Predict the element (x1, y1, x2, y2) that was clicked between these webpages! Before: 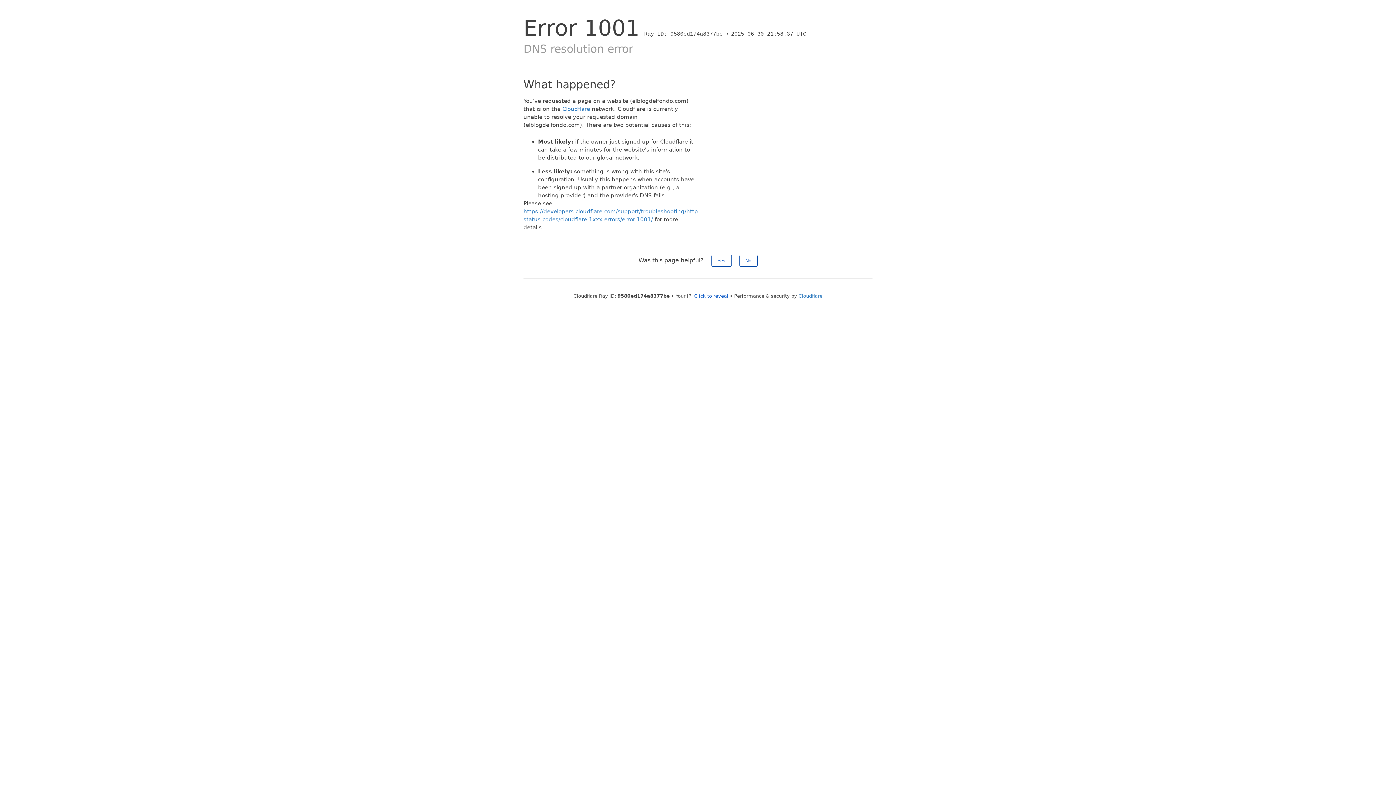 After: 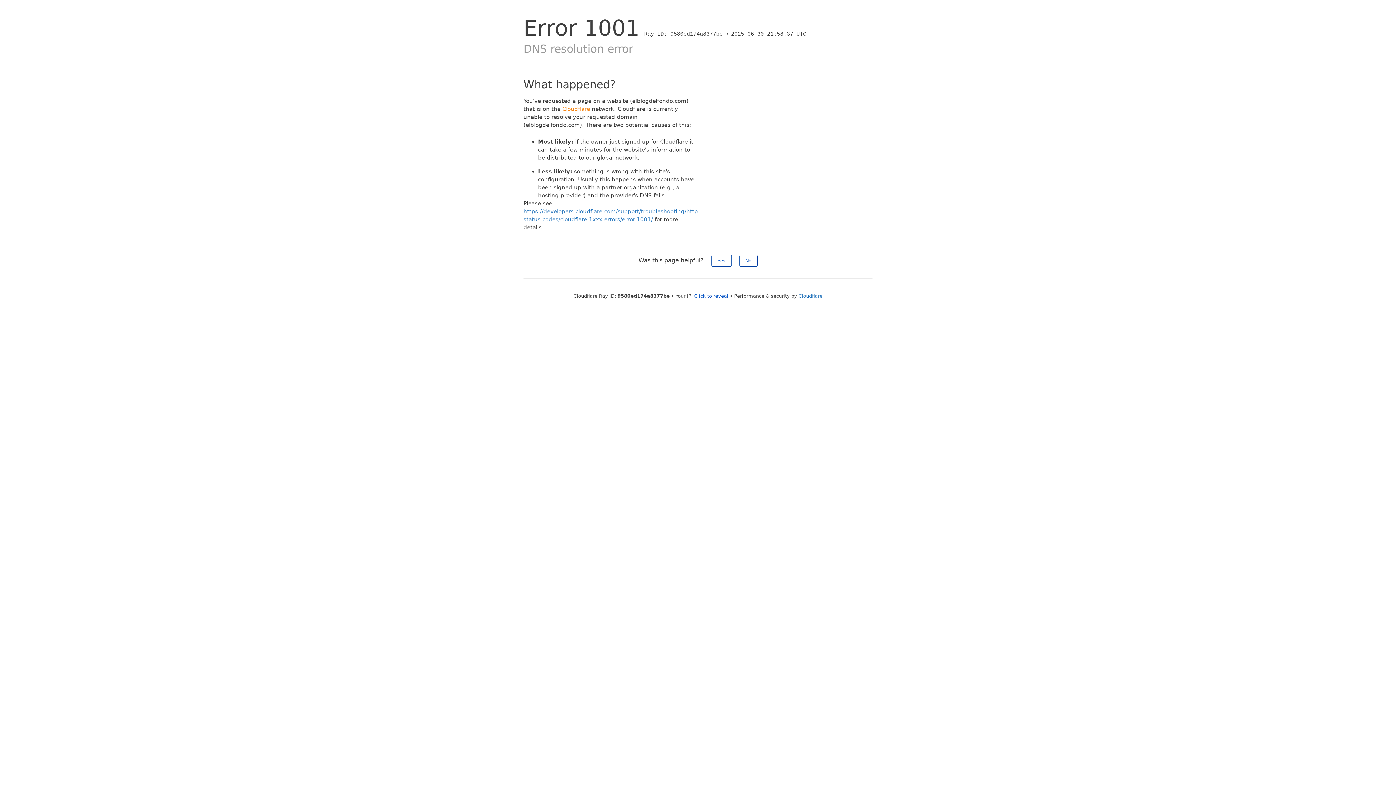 Action: bbox: (562, 105, 590, 112) label: Cloudflare